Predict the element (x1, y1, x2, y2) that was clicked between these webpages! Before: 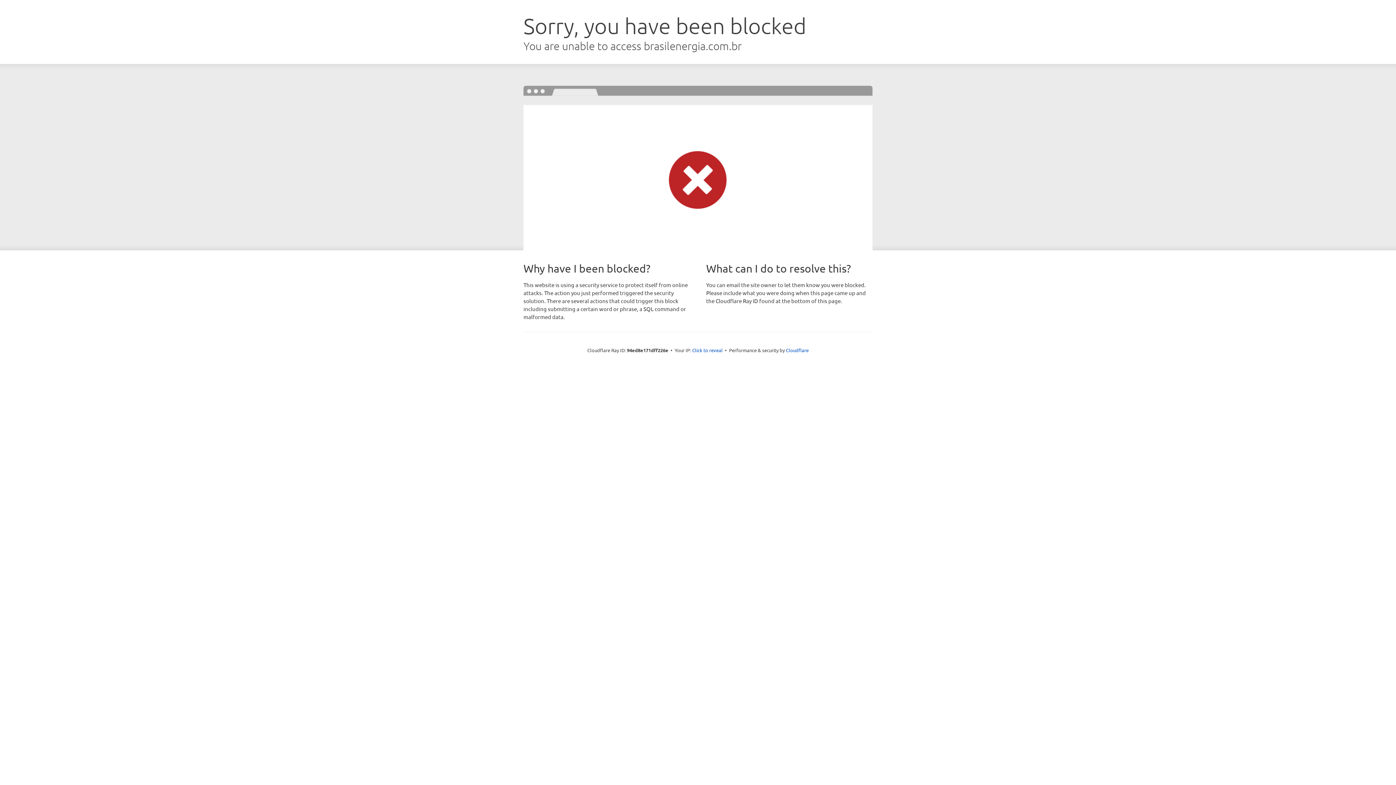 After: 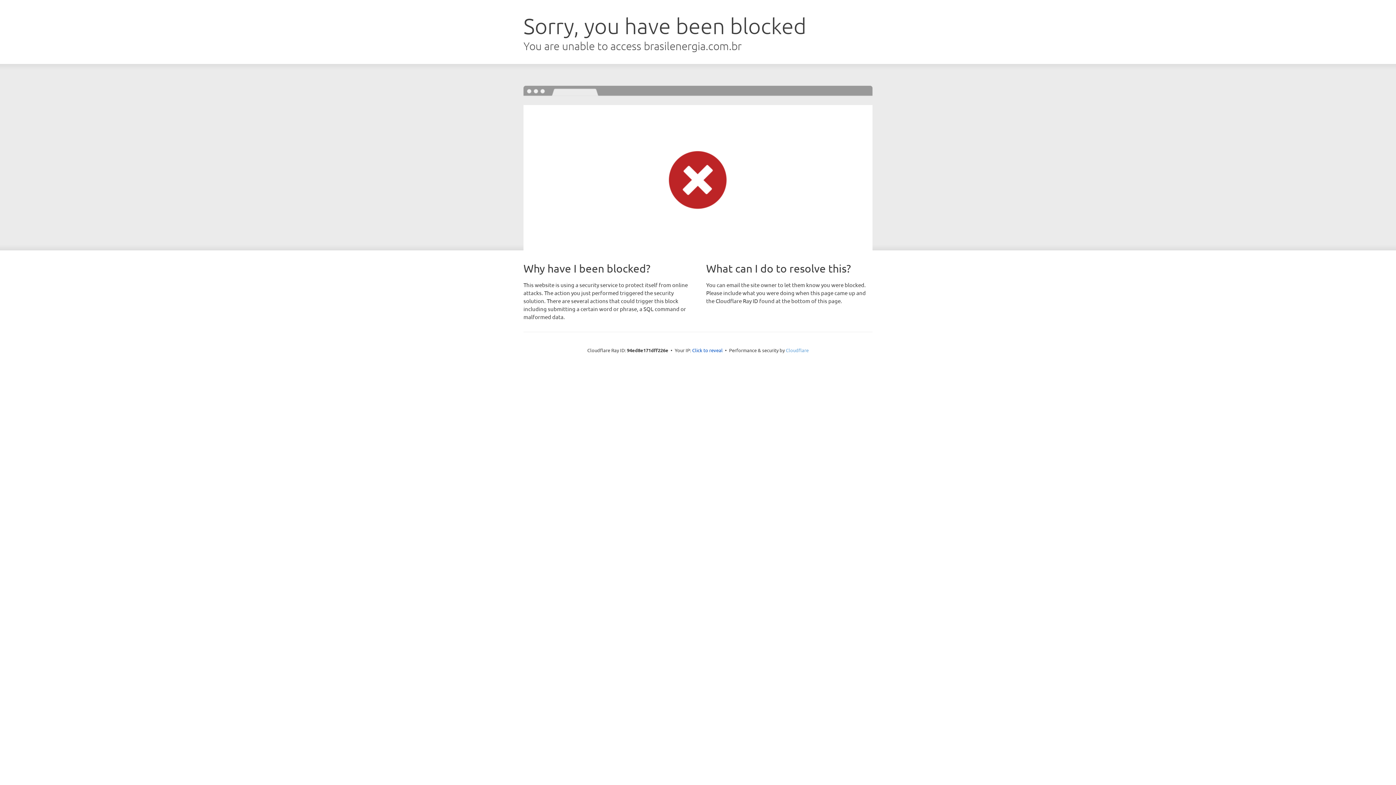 Action: bbox: (786, 347, 808, 353) label: Cloudflare